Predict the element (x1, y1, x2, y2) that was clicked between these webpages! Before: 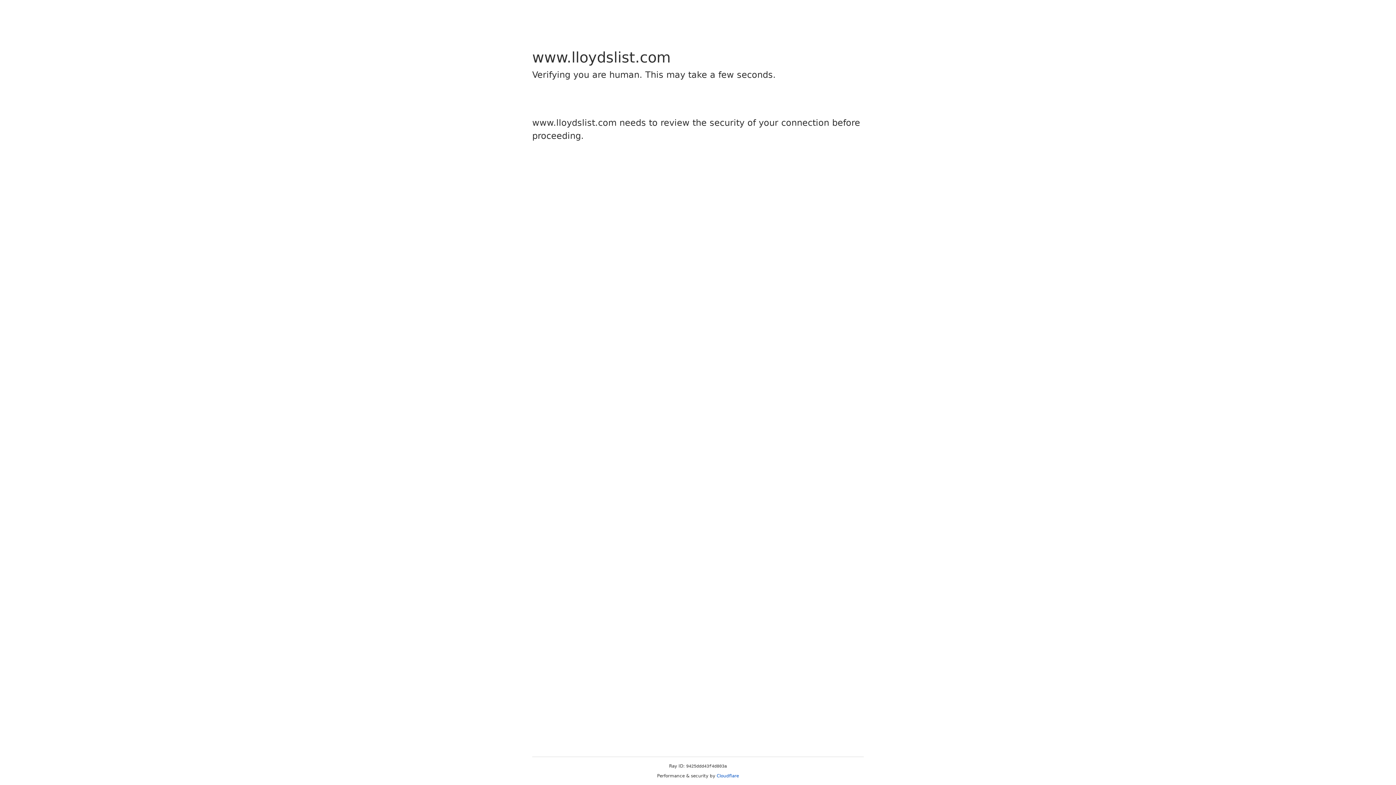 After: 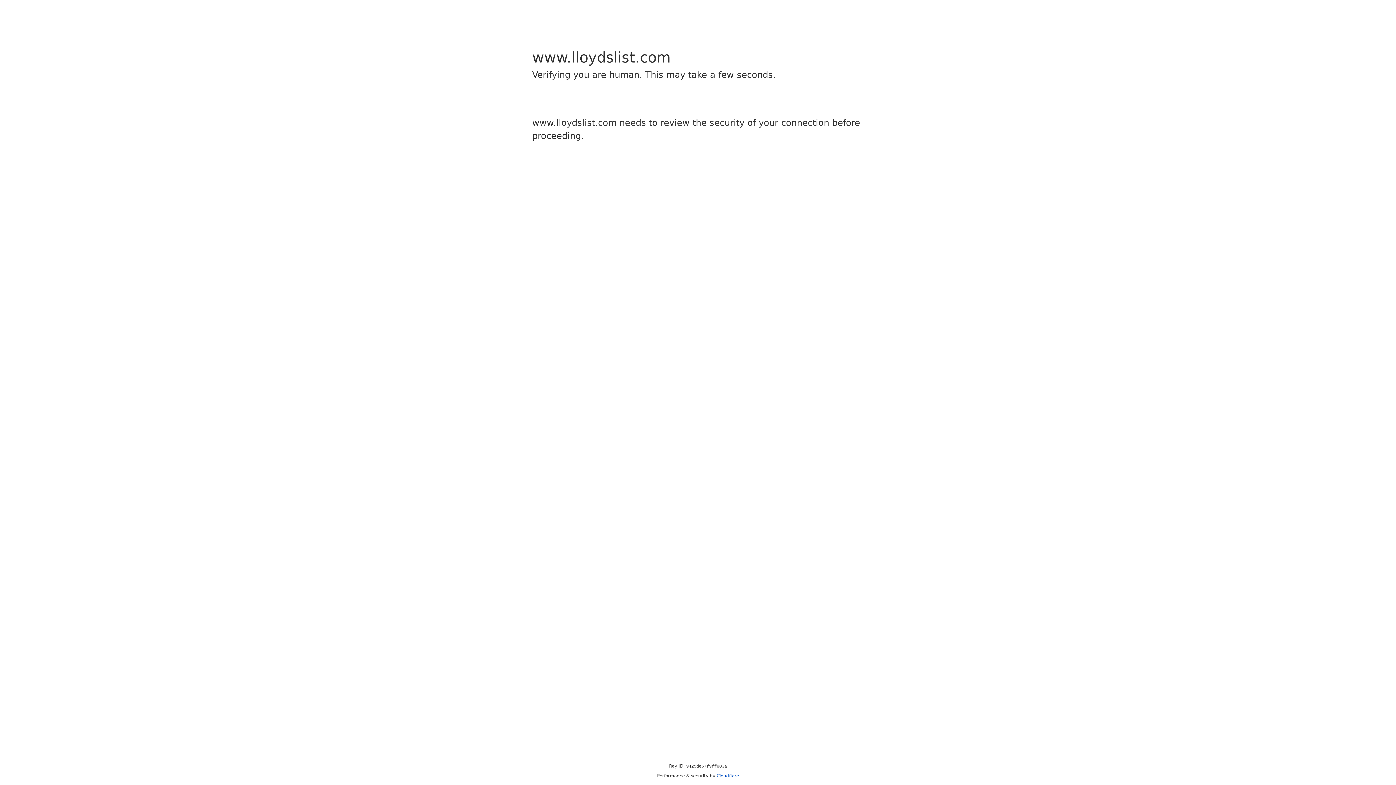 Action: label: Cloudflare bbox: (716, 773, 739, 778)